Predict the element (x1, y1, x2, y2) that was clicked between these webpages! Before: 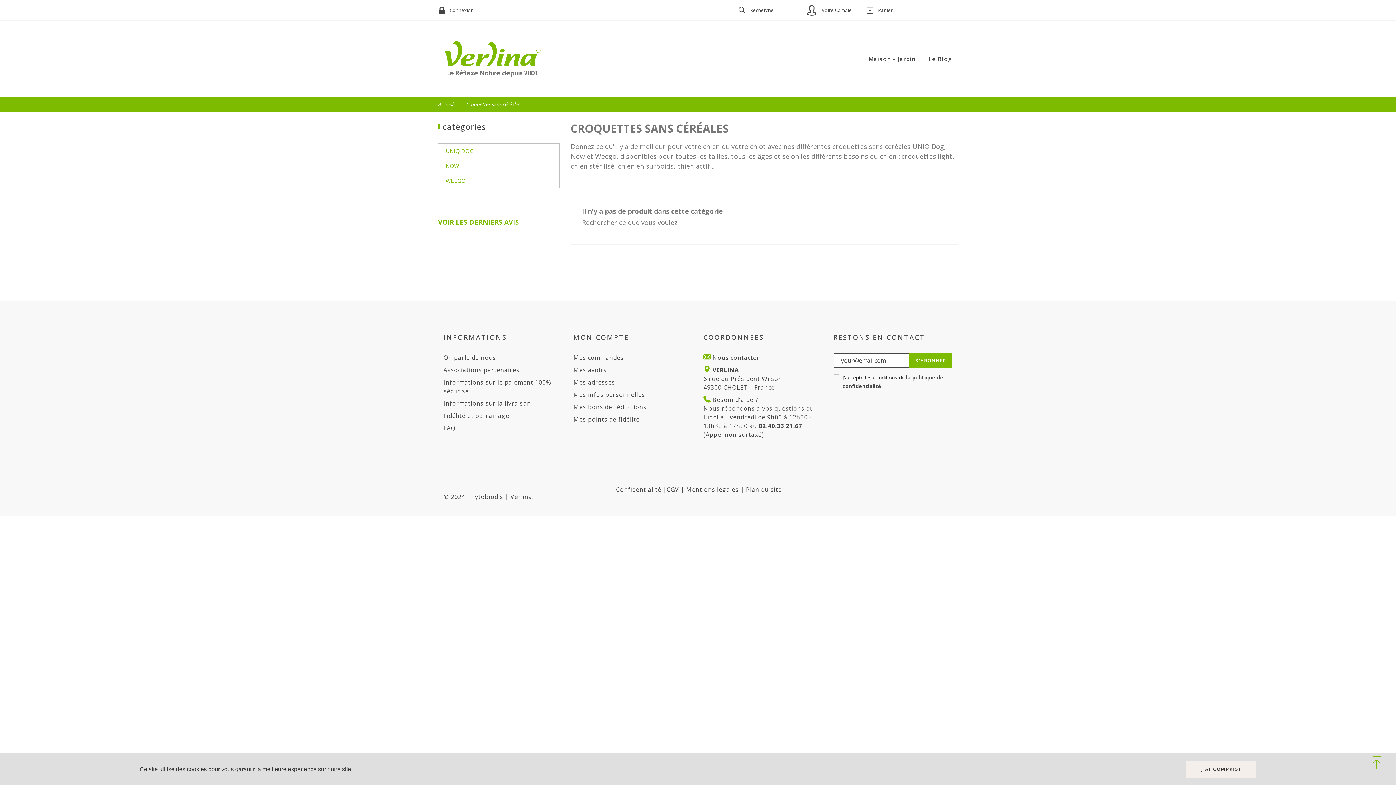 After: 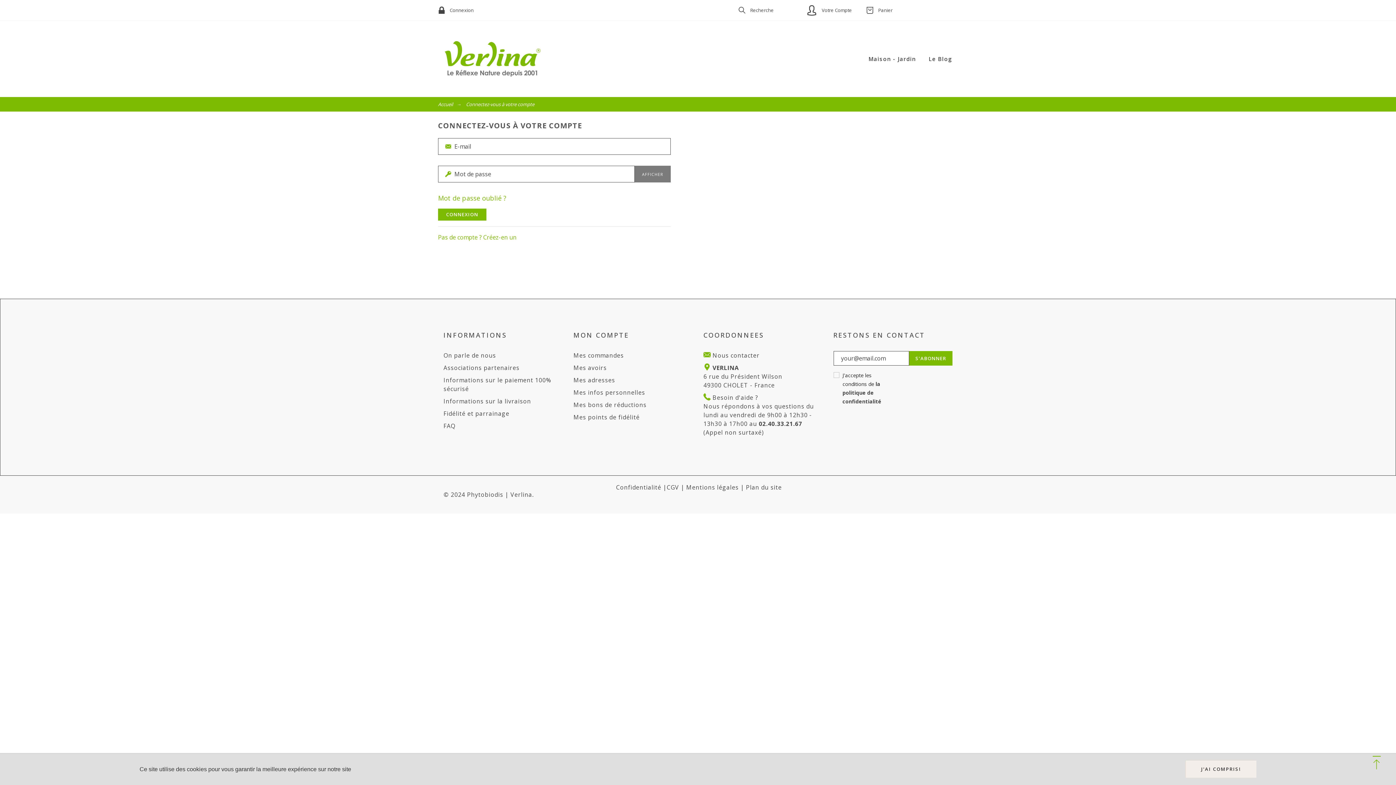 Action: label: Mes points de fidélité bbox: (573, 415, 639, 423)